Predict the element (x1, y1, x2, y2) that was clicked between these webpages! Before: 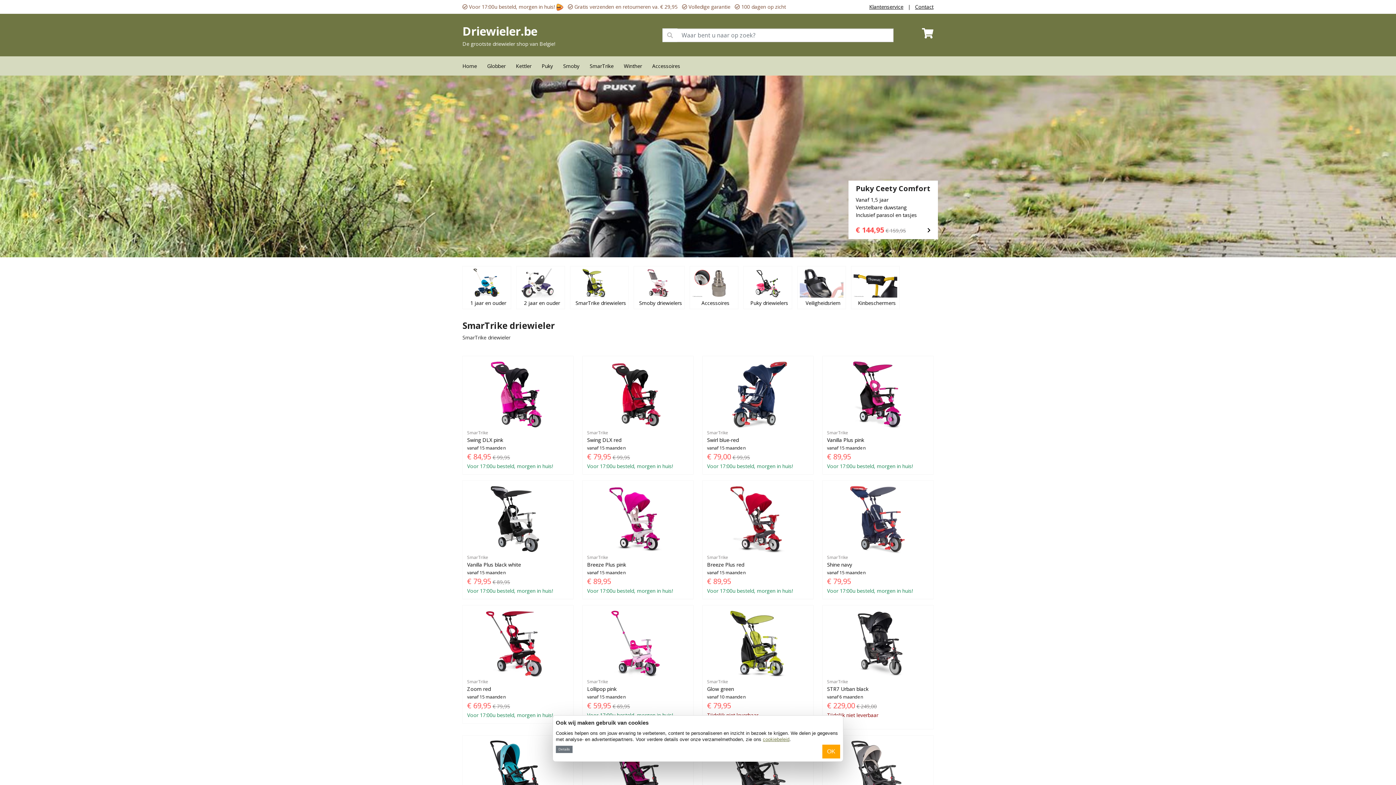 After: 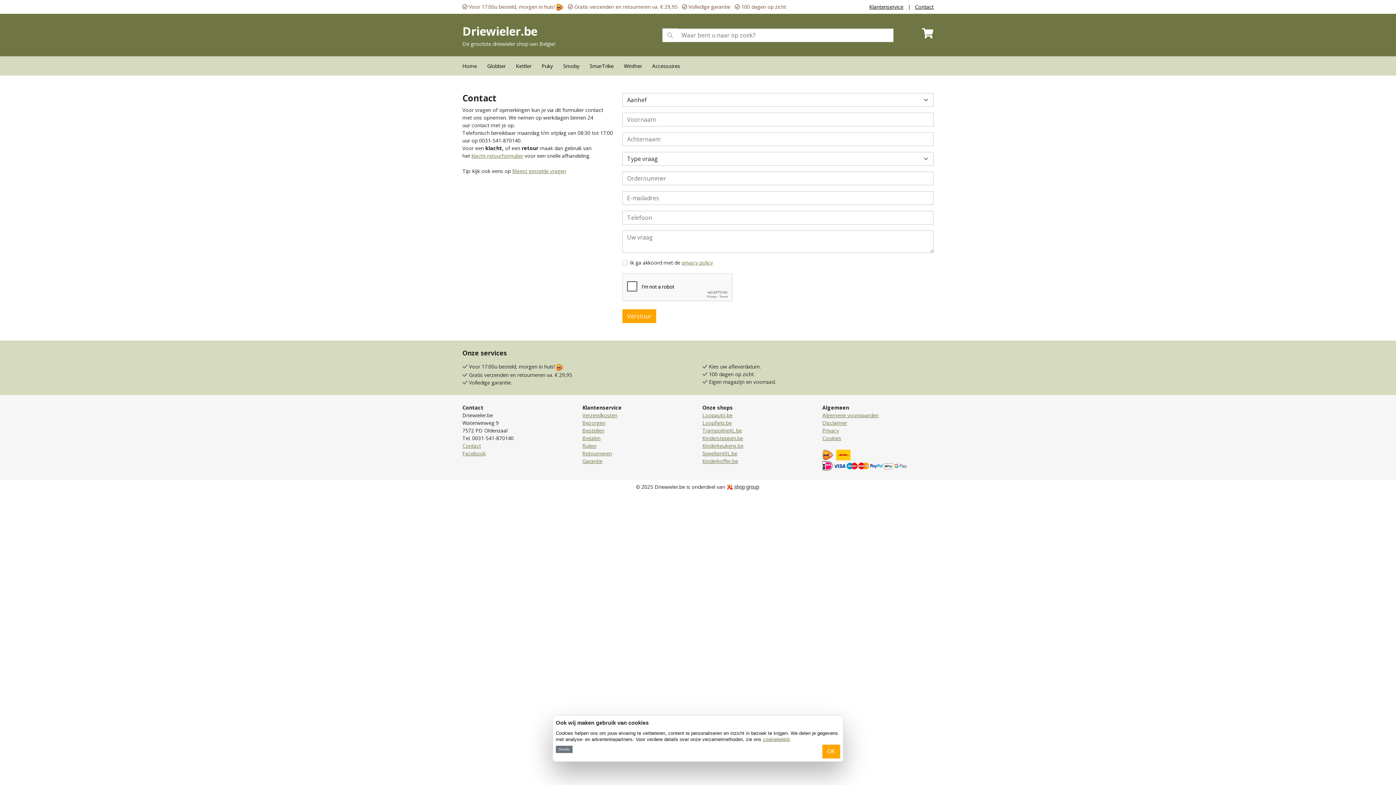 Action: label: Contact bbox: (915, 3, 933, 10)